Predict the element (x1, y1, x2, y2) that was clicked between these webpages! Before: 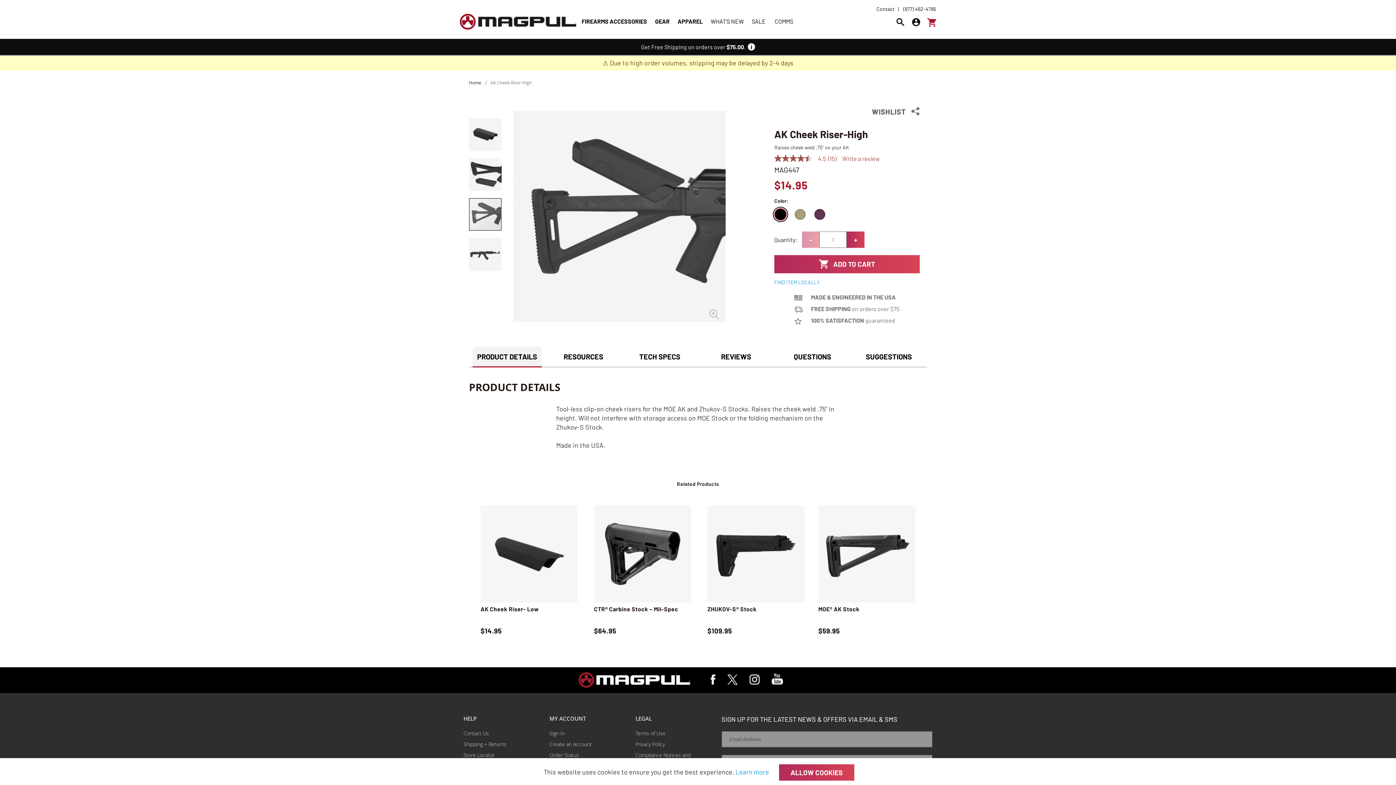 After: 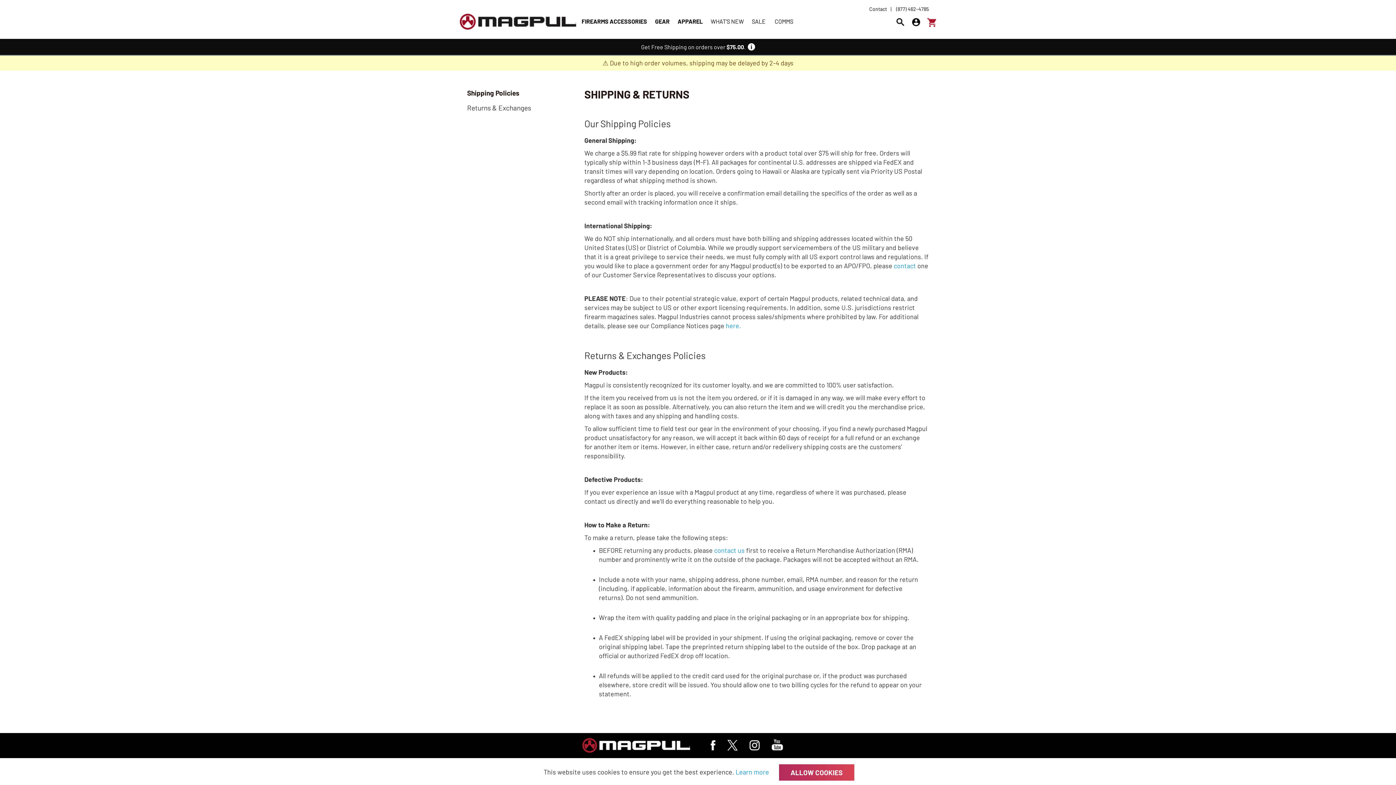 Action: bbox: (463, 740, 506, 747) label: Shipping + Returns